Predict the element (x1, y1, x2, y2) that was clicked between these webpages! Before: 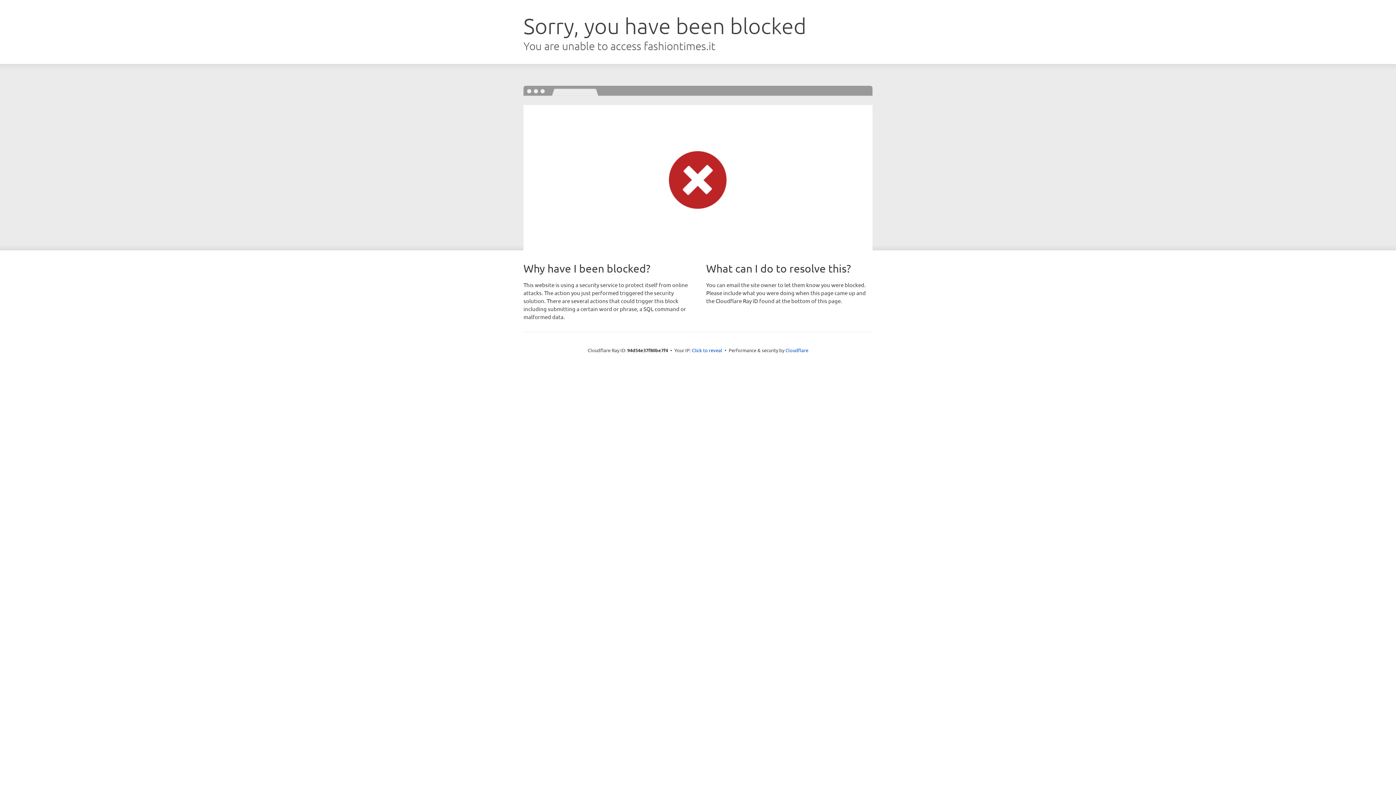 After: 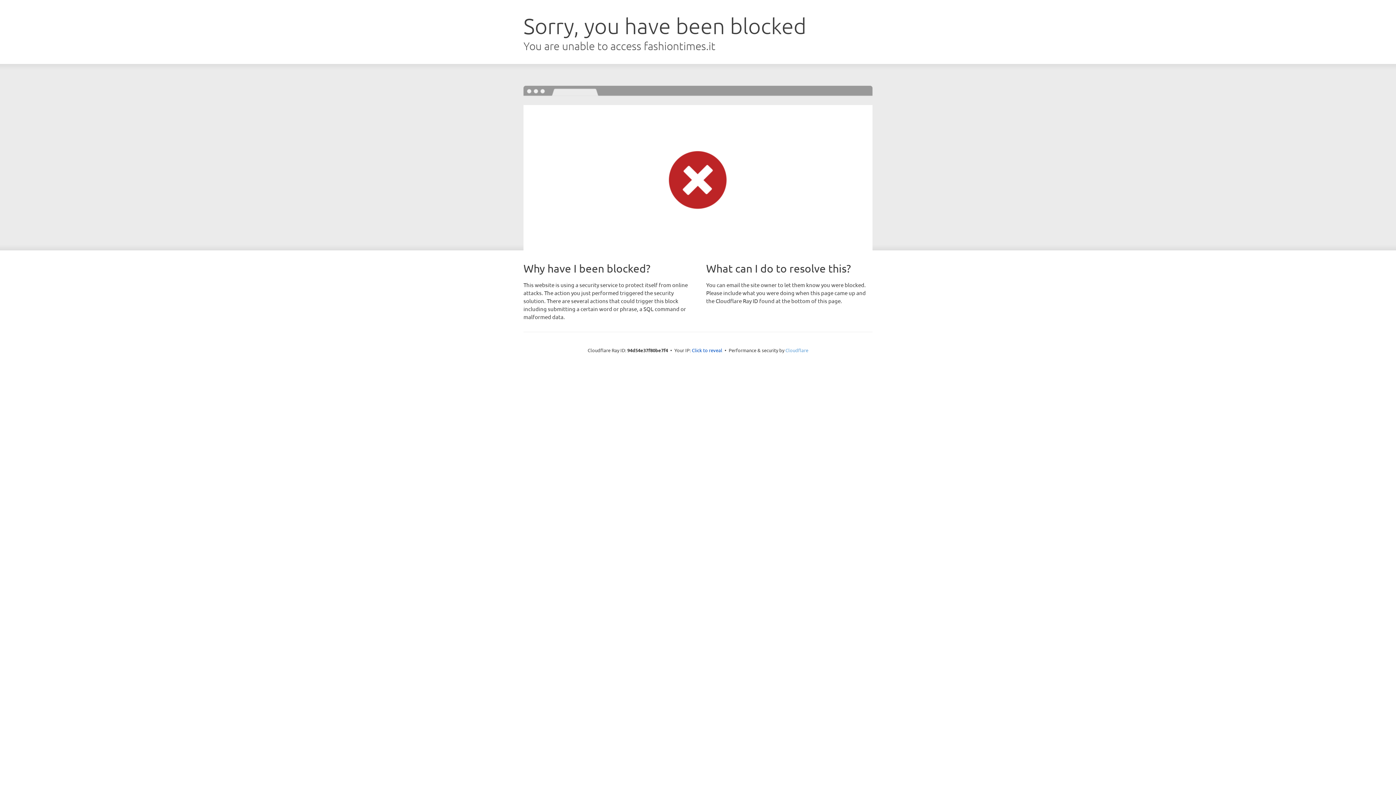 Action: label: Cloudflare bbox: (785, 347, 808, 353)